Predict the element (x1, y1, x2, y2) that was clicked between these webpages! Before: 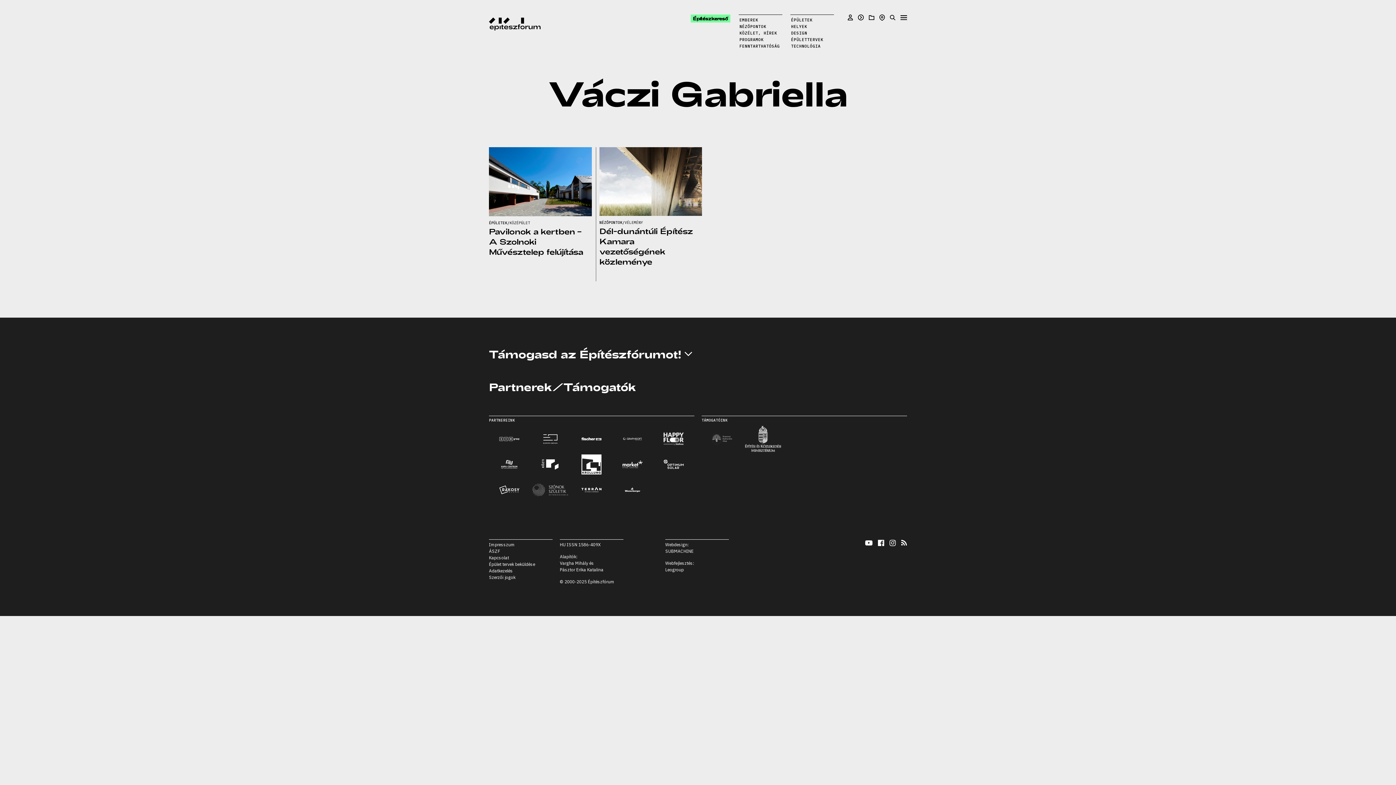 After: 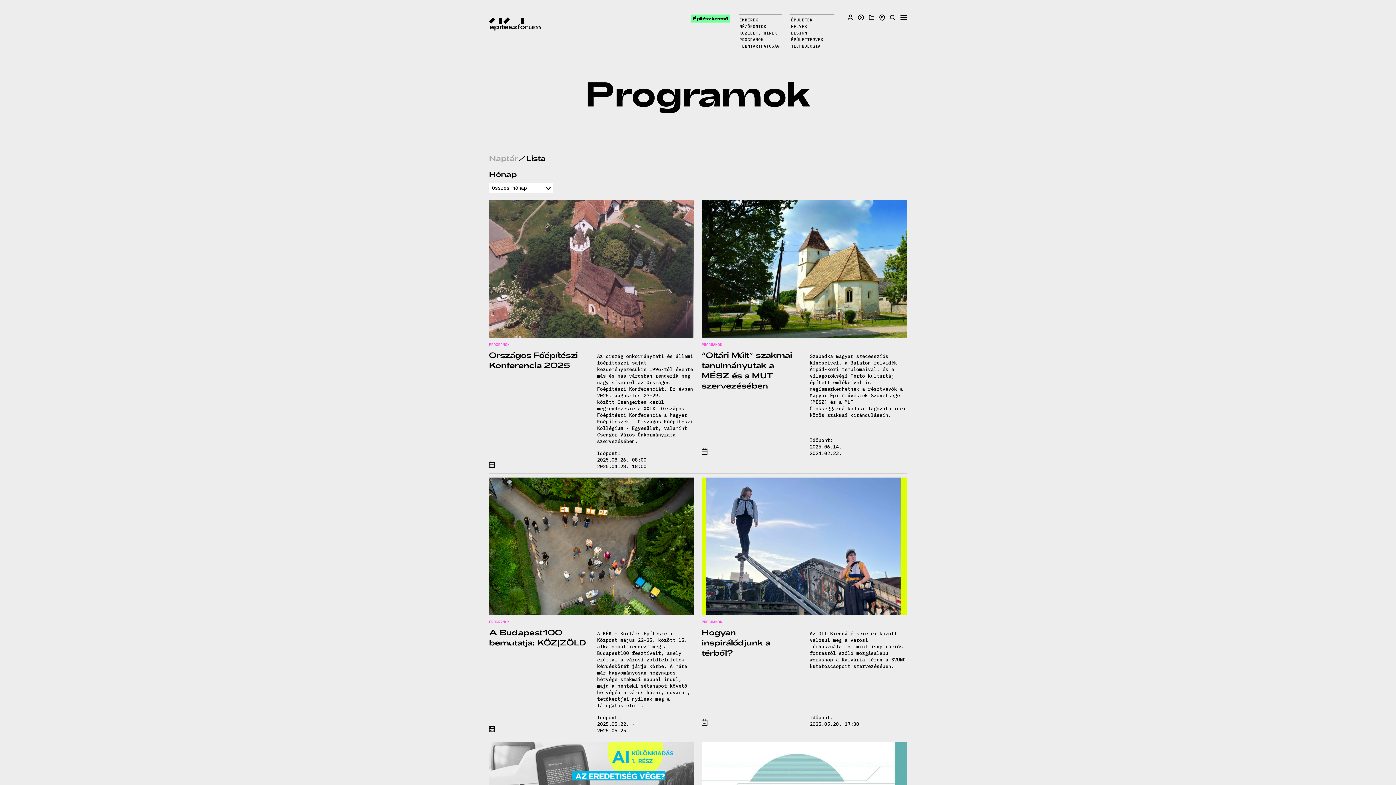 Action: bbox: (739, 37, 764, 42) label: PROGRAMOK